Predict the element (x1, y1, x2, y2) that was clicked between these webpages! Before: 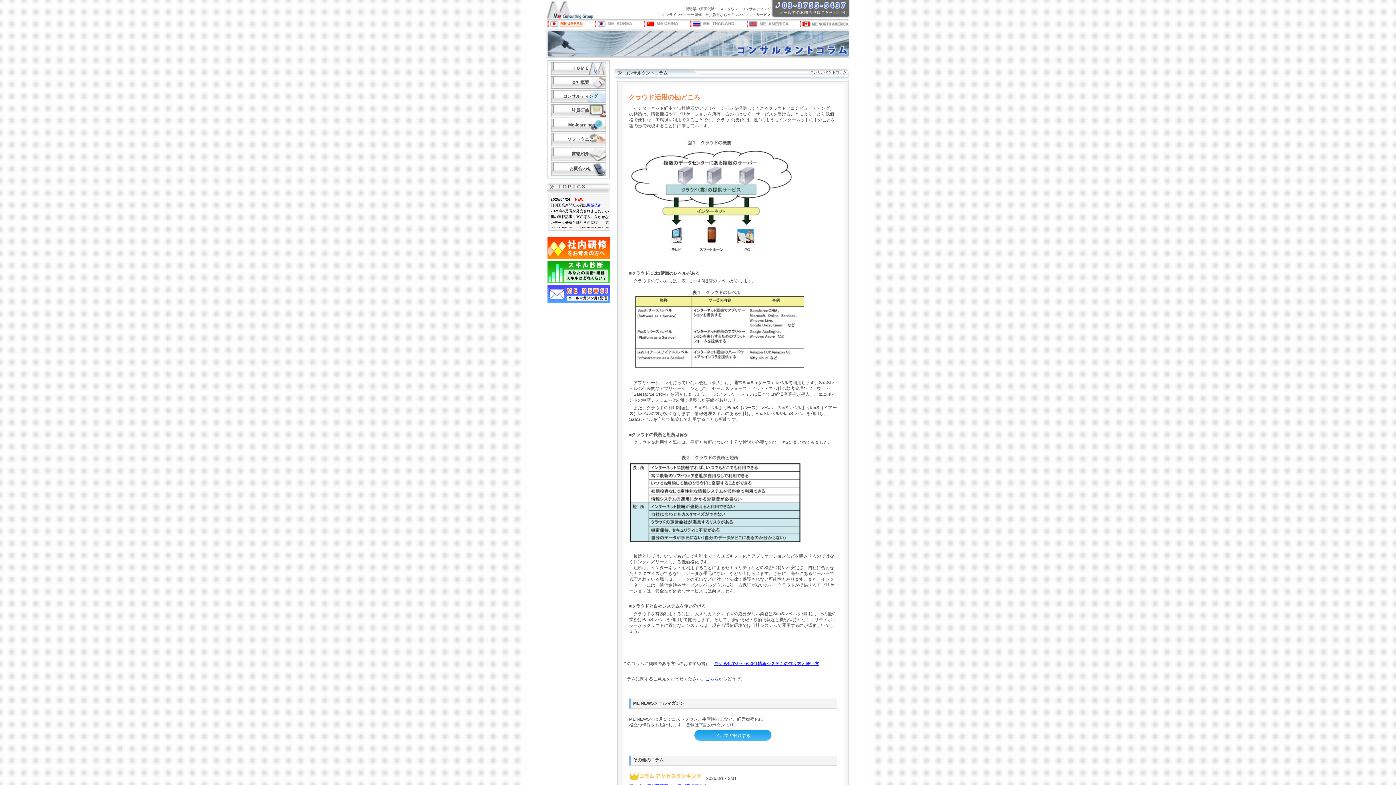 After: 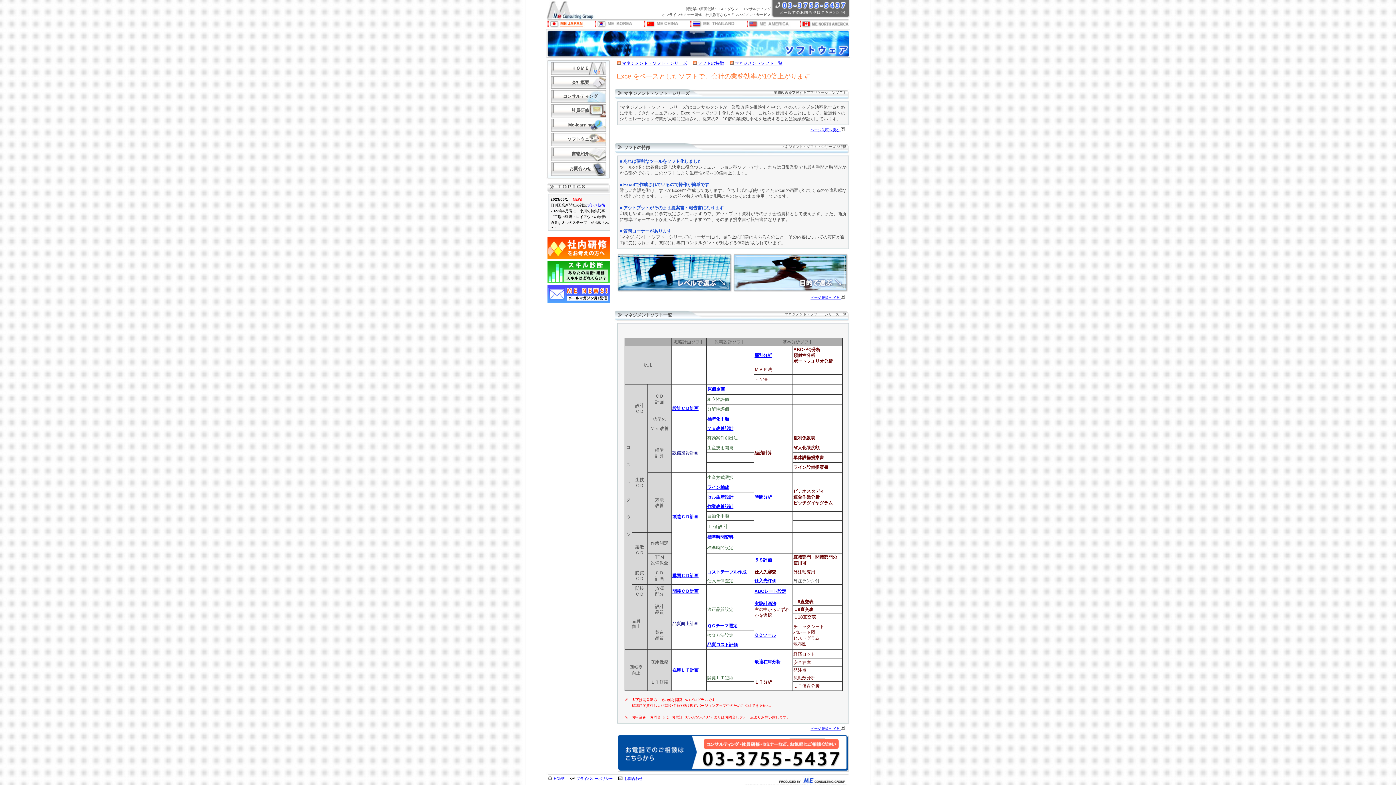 Action: label: ソフトウェア bbox: (546, 132, 611, 146)